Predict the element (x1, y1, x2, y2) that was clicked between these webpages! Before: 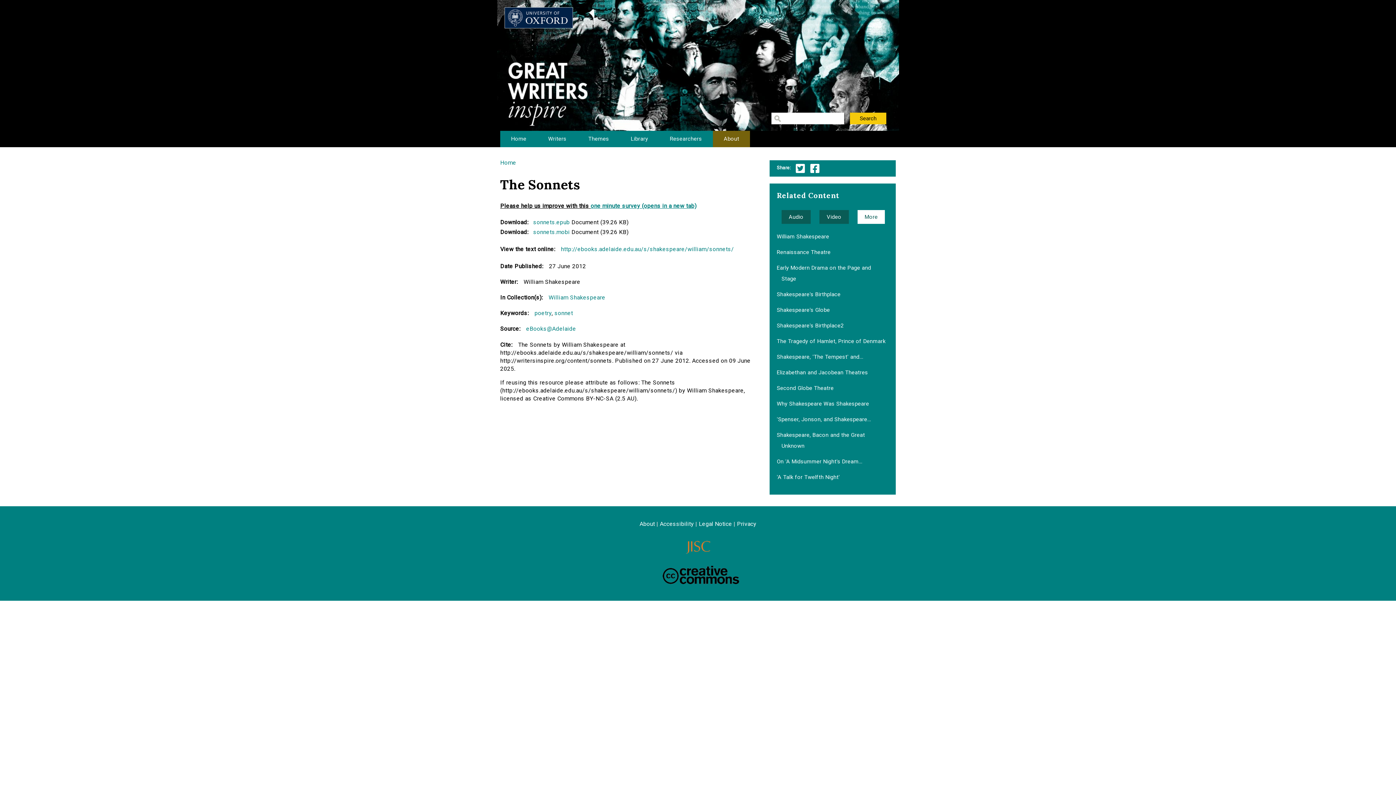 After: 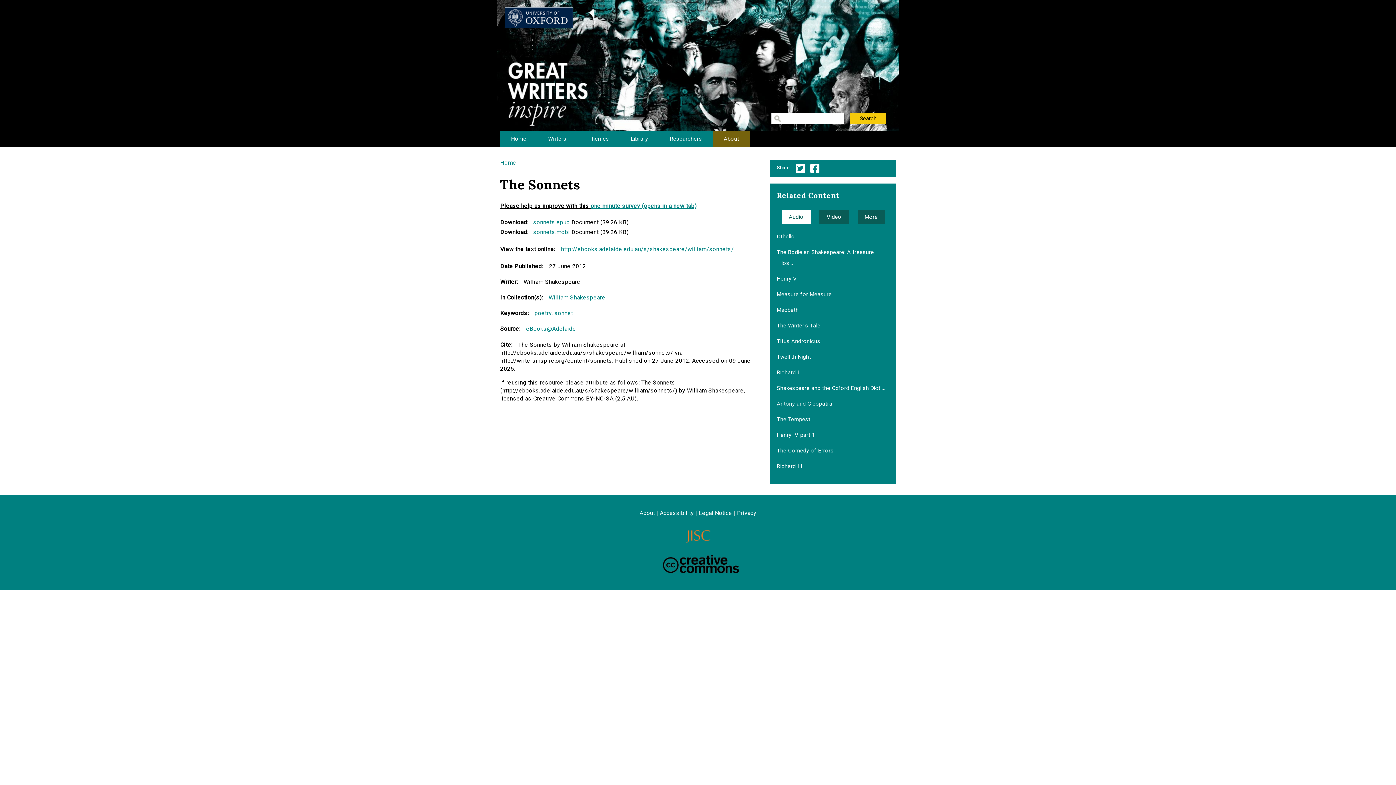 Action: bbox: (781, 210, 810, 224) label: Audio